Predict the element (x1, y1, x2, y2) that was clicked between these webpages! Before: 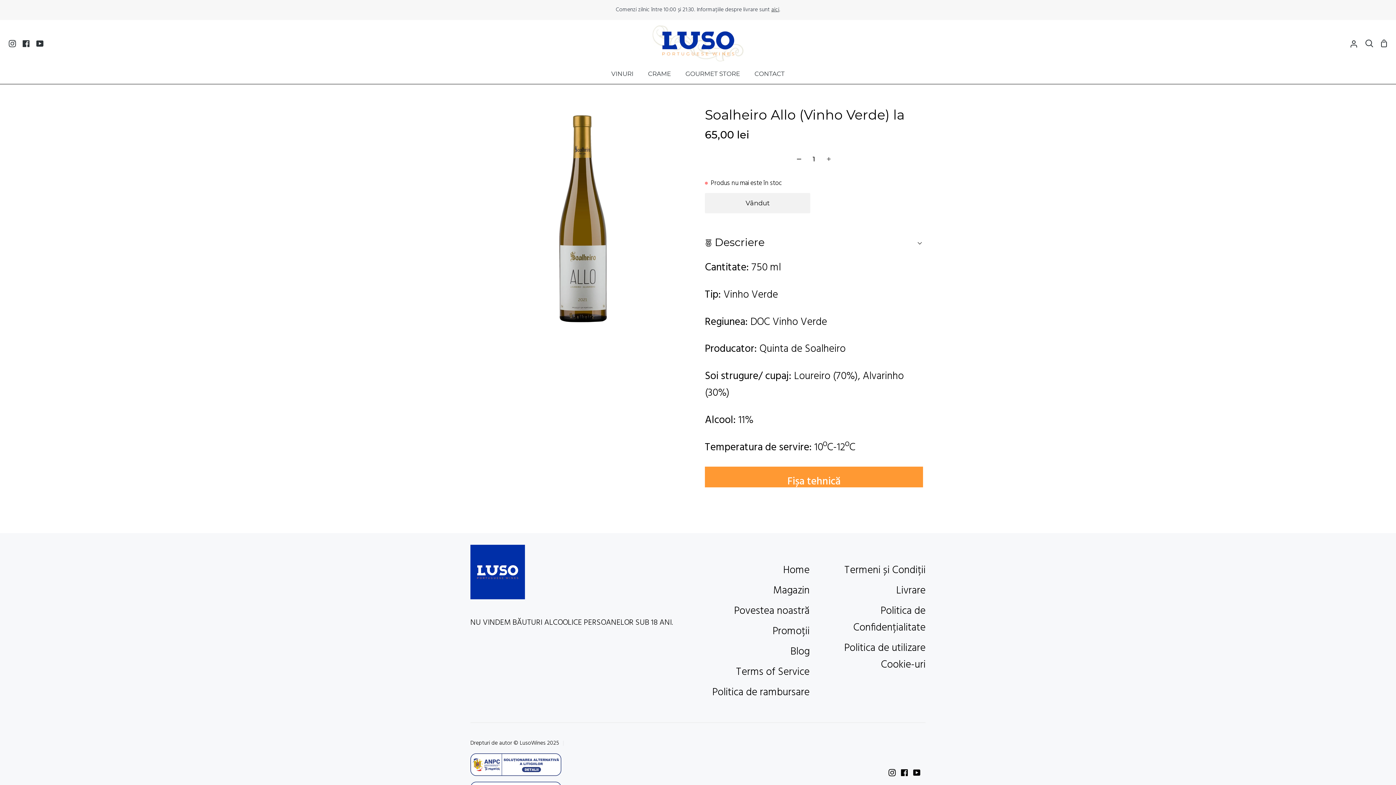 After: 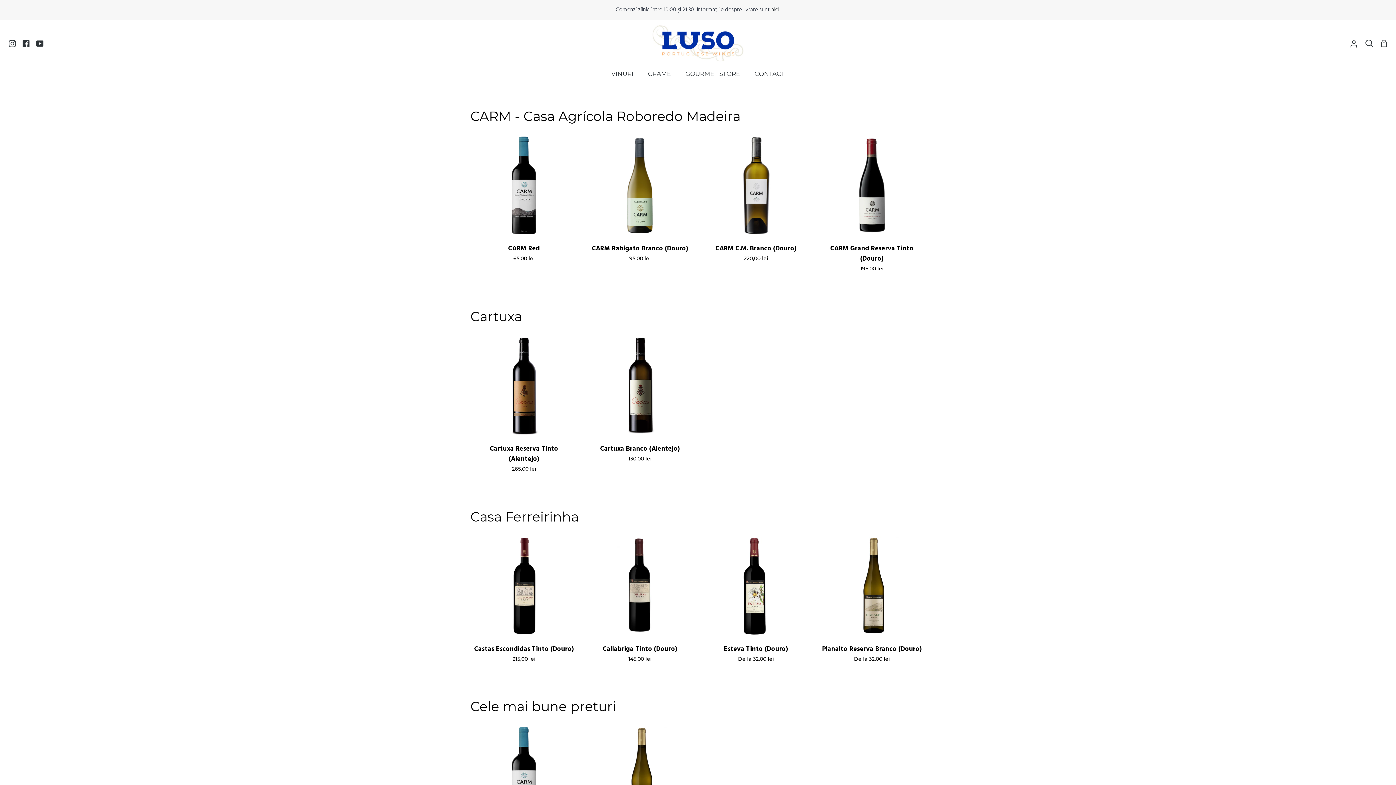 Action: bbox: (640, 66, 678, 83) label: CRAME